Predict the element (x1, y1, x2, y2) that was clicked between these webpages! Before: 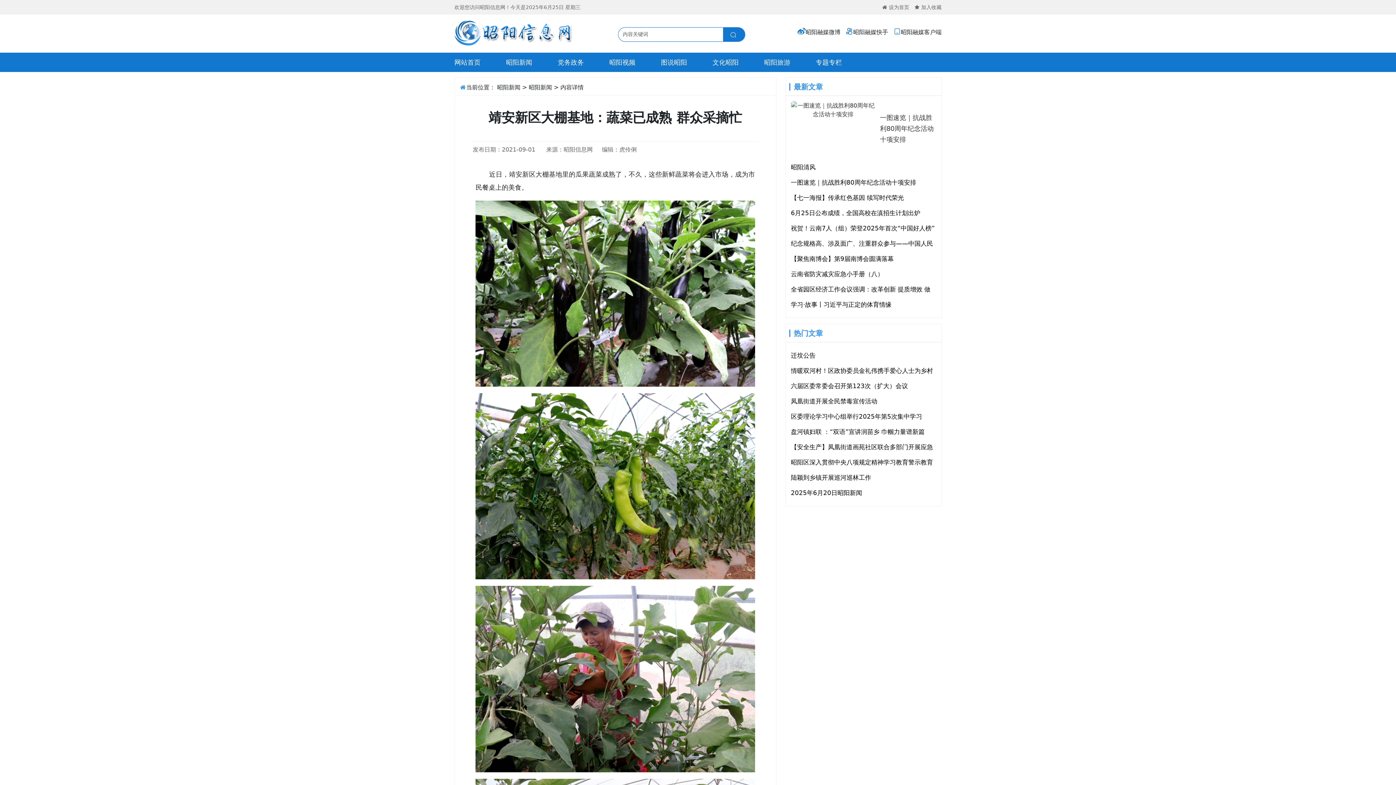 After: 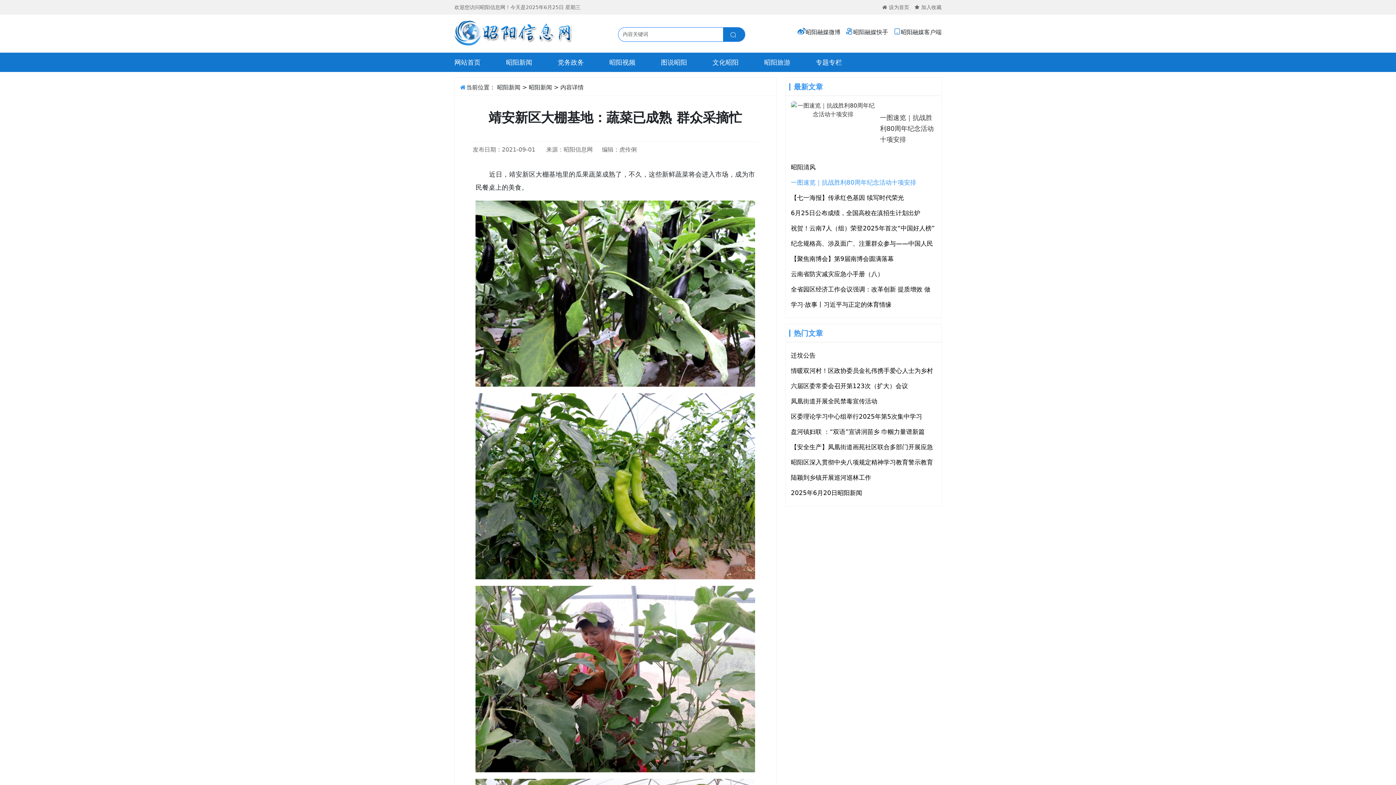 Action: label: 一图速览｜抗战胜利80周年纪念活动十项安排 bbox: (791, 174, 936, 190)